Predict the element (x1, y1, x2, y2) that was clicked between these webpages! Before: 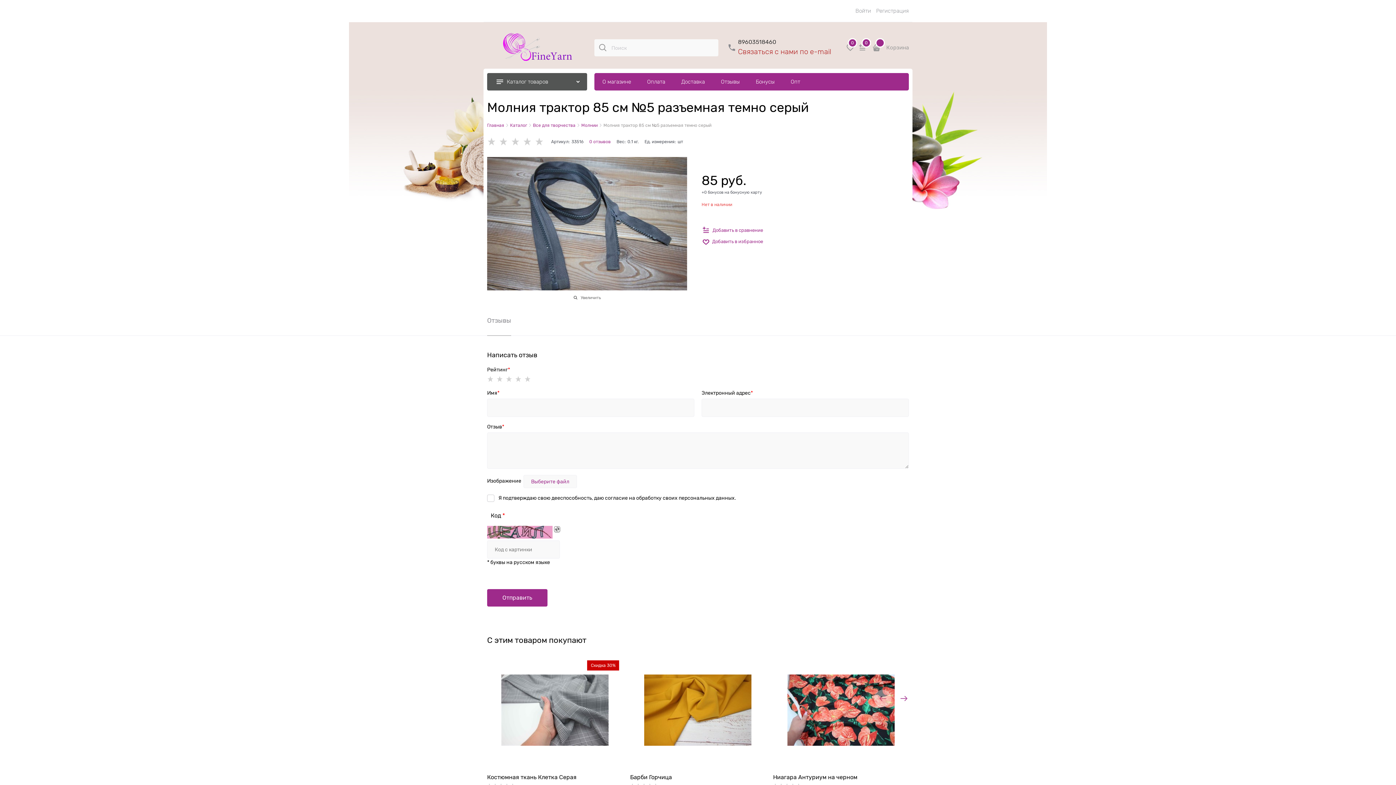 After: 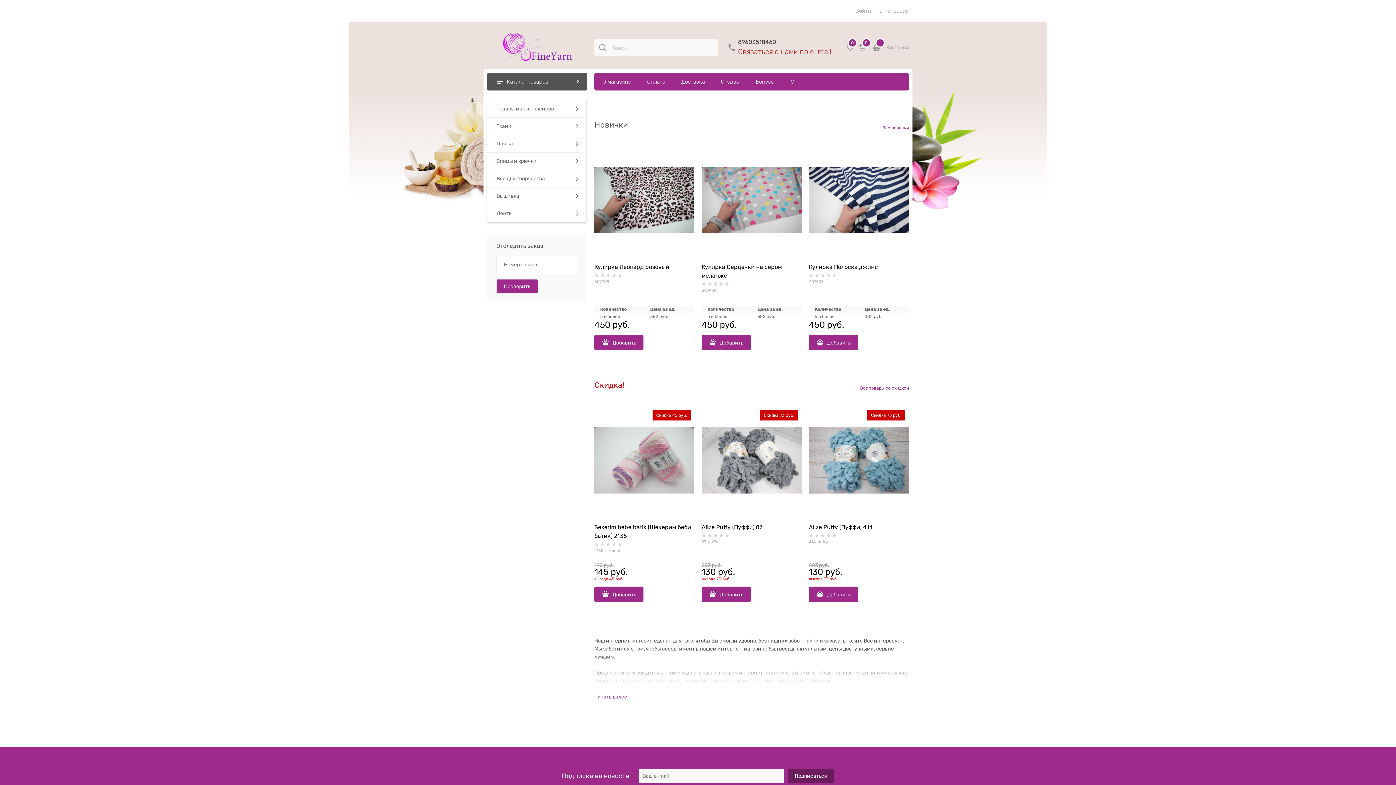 Action: bbox: (487, 31, 587, 63)